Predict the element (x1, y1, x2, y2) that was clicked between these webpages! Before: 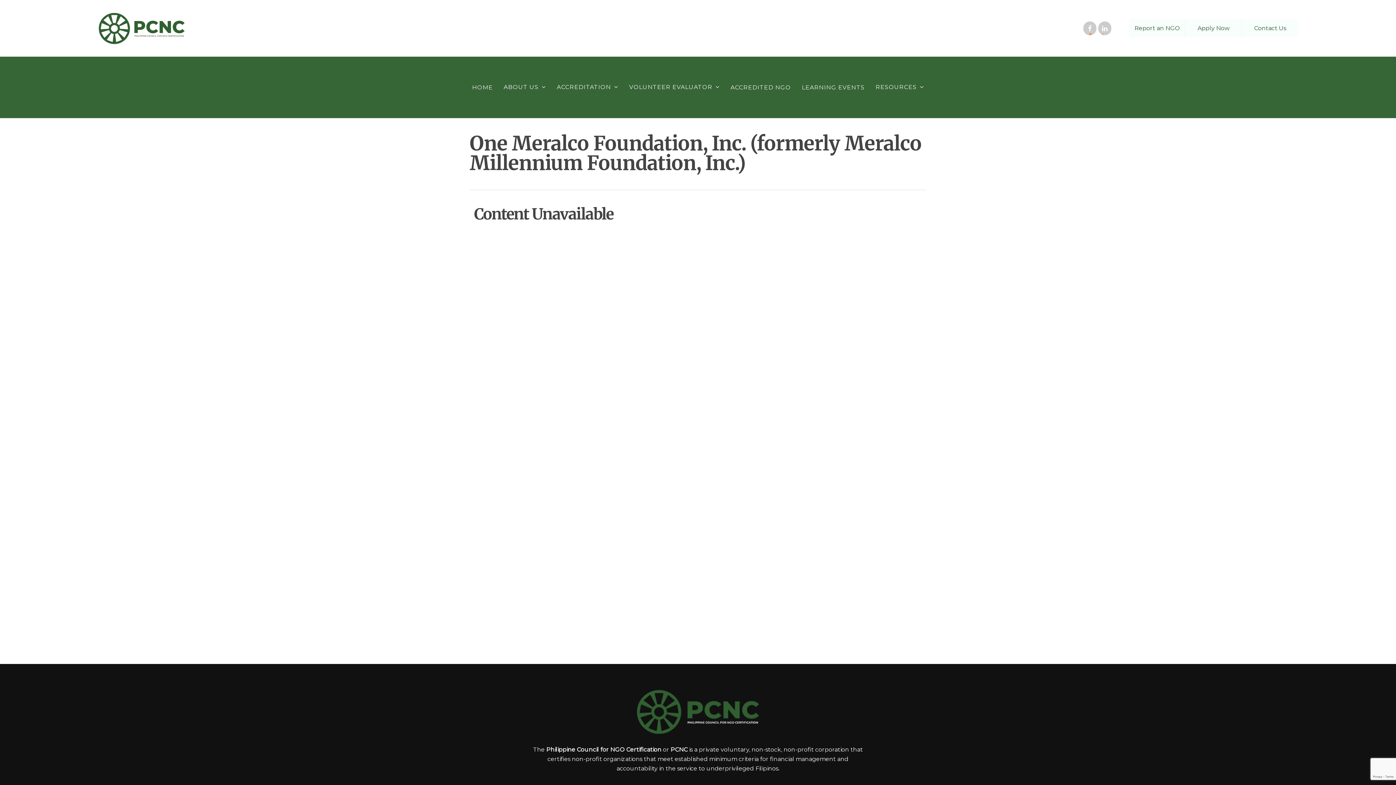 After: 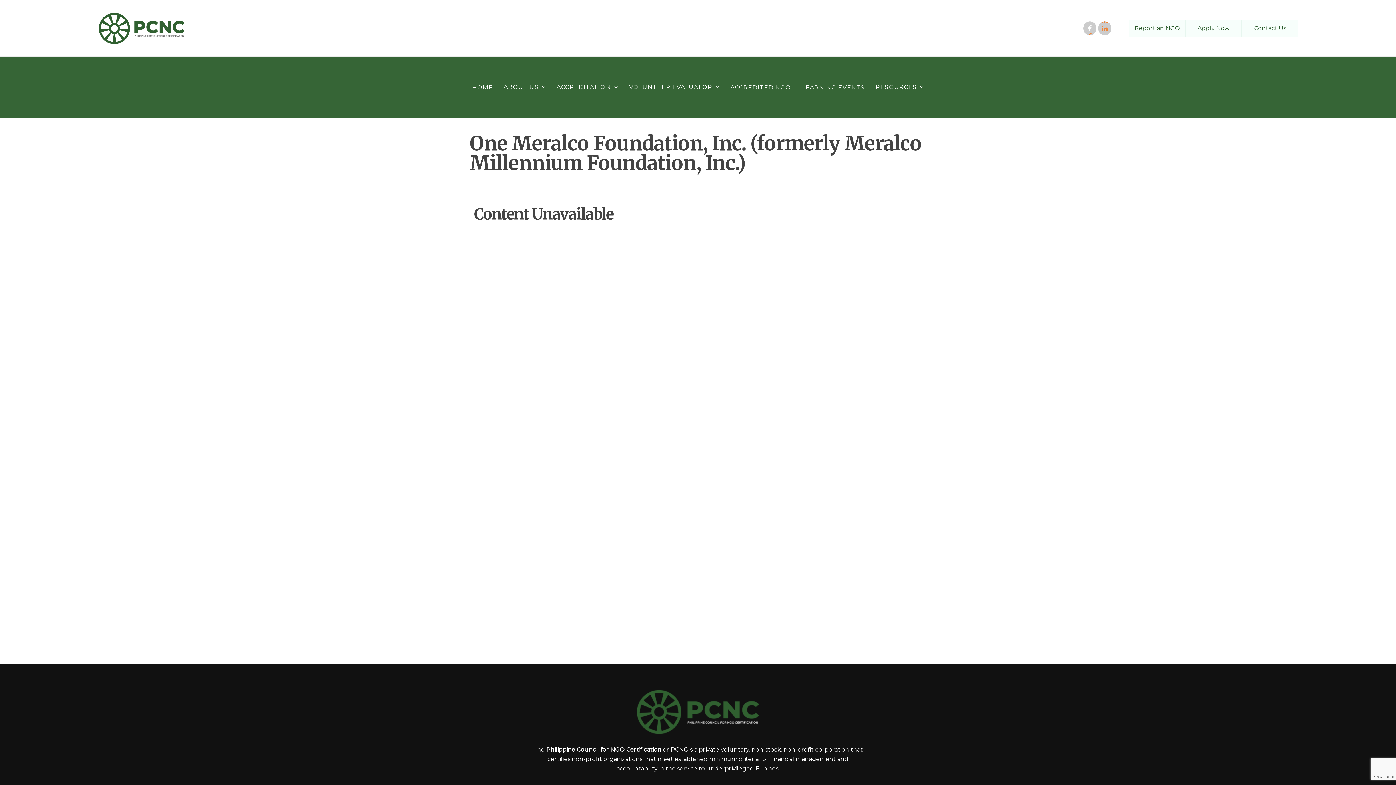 Action: bbox: (1098, 21, 1111, 35) label: LINKEDIN